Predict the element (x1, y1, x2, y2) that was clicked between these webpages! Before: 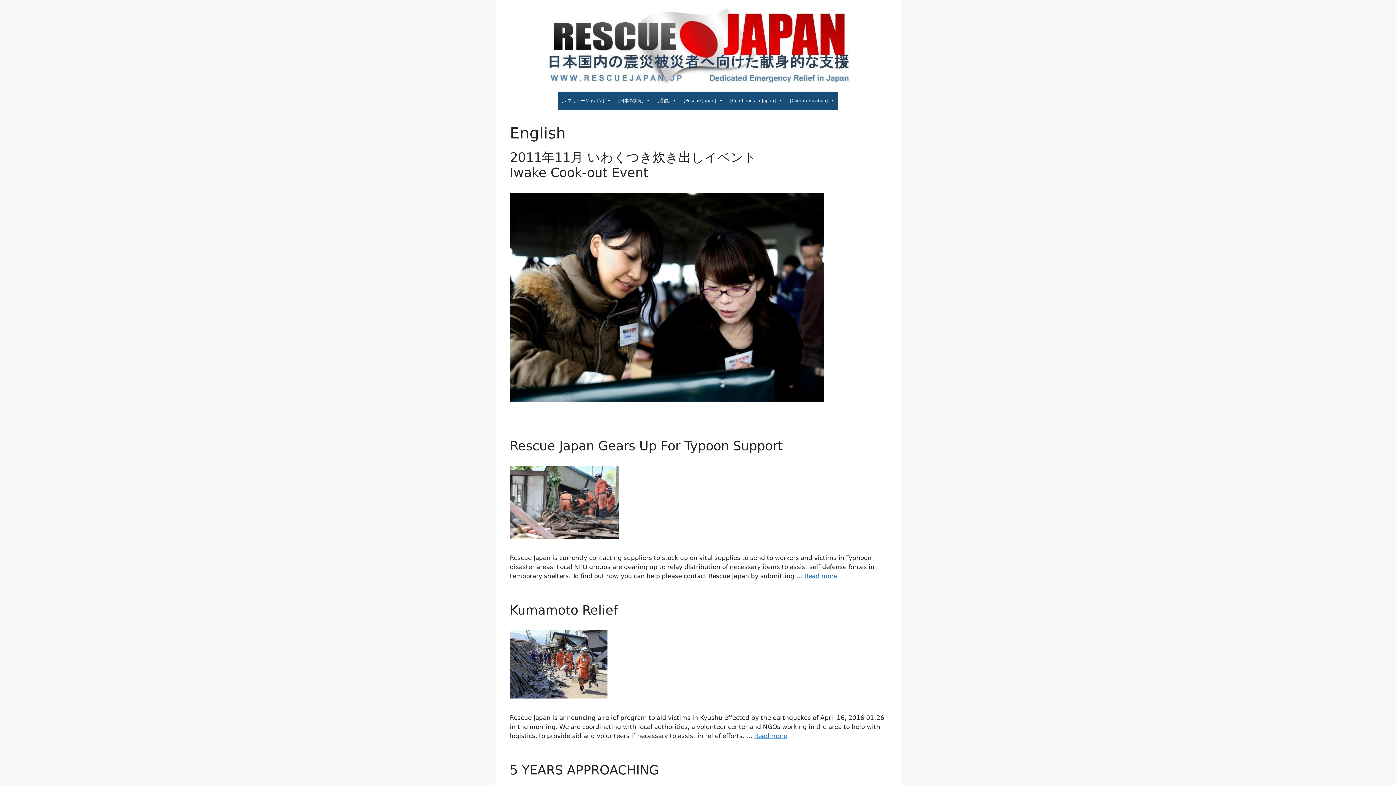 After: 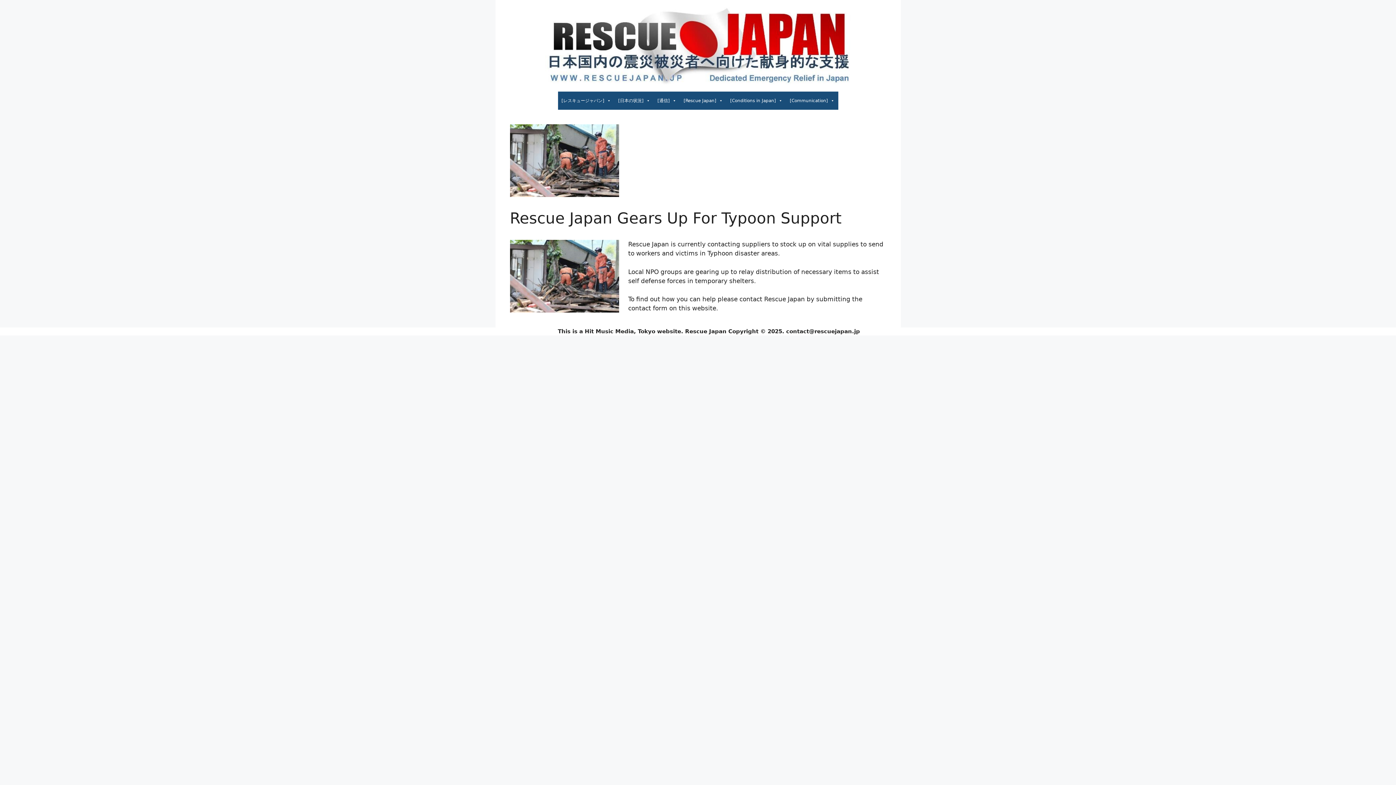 Action: label: More on Rescue Japan Gears Up For Typoon Support bbox: (804, 572, 837, 580)